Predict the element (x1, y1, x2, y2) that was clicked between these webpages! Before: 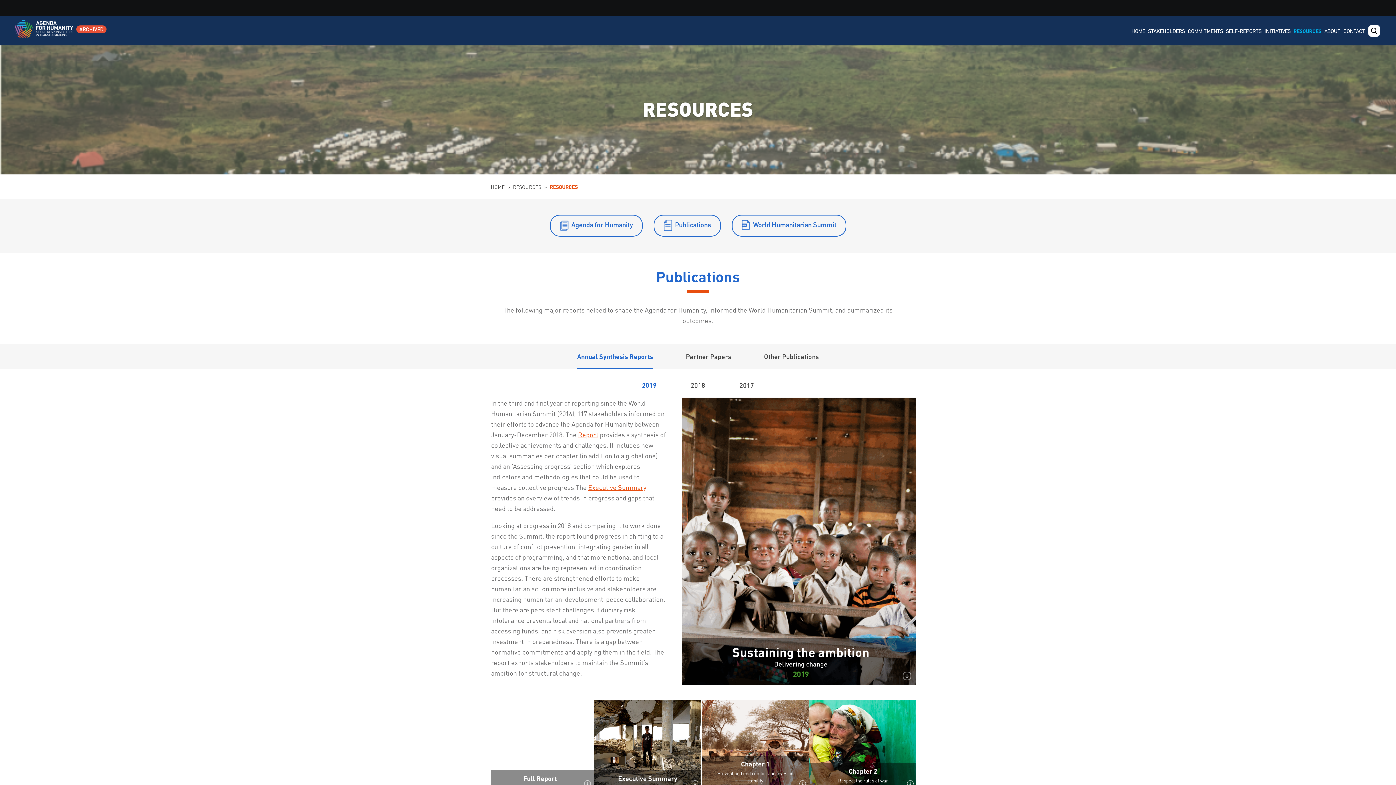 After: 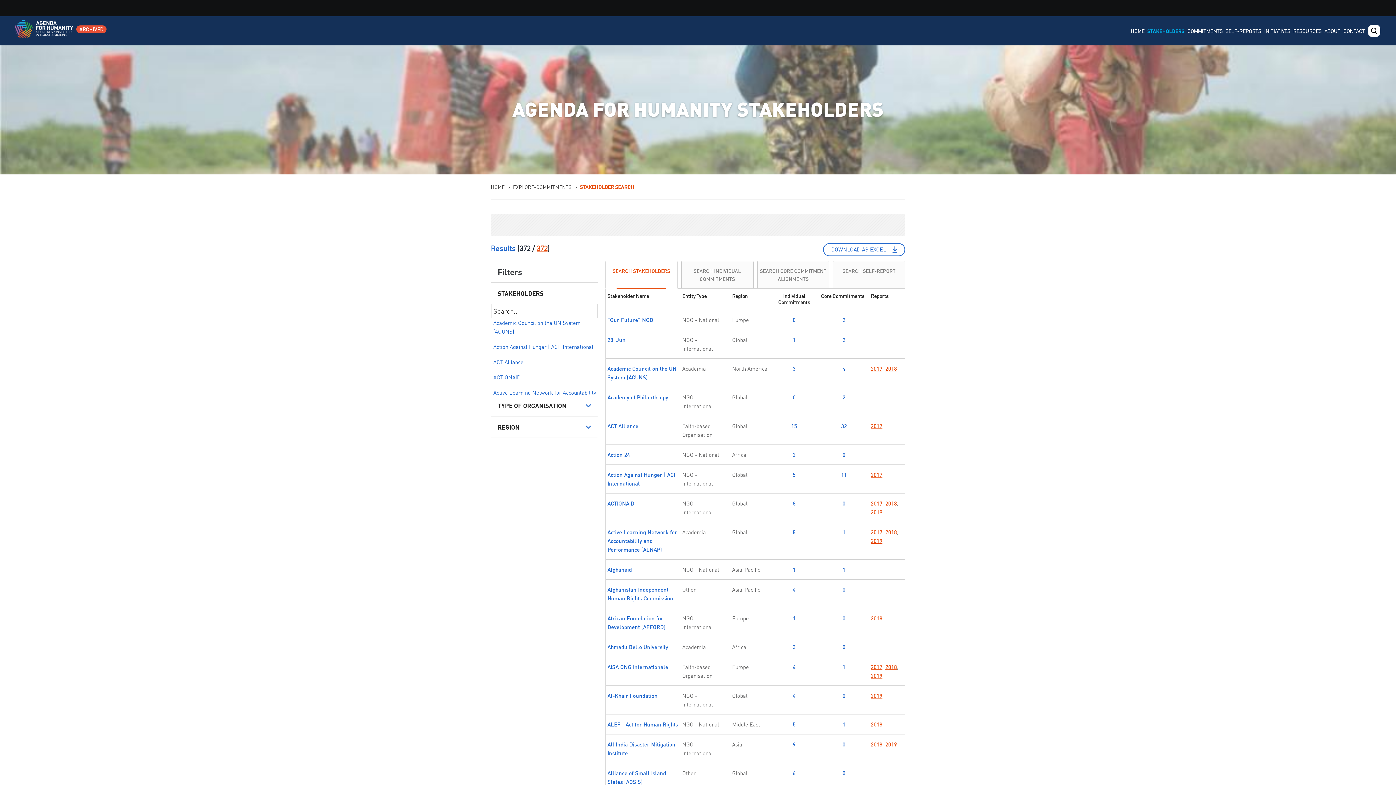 Action: bbox: (1146, 16, 1186, 45) label: STAKEHOLDERS